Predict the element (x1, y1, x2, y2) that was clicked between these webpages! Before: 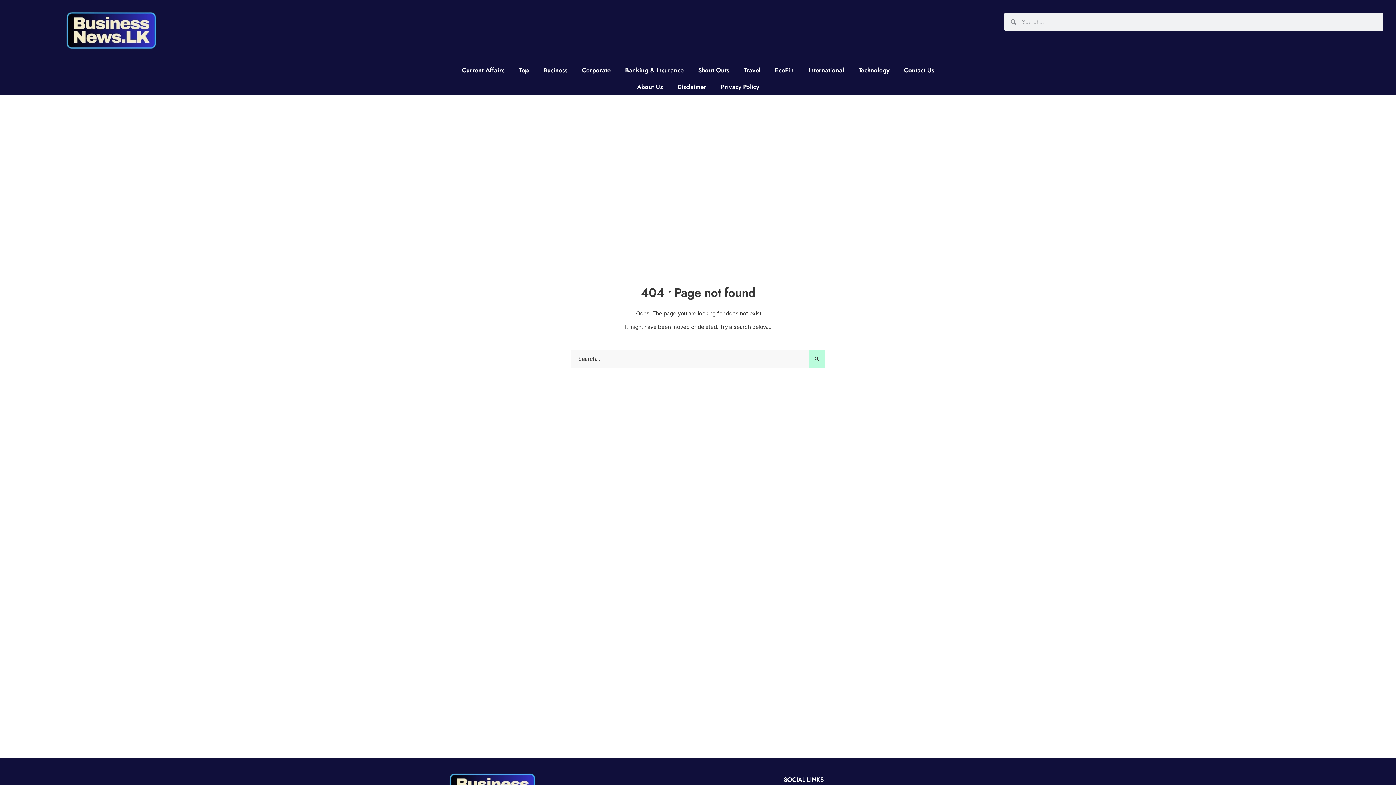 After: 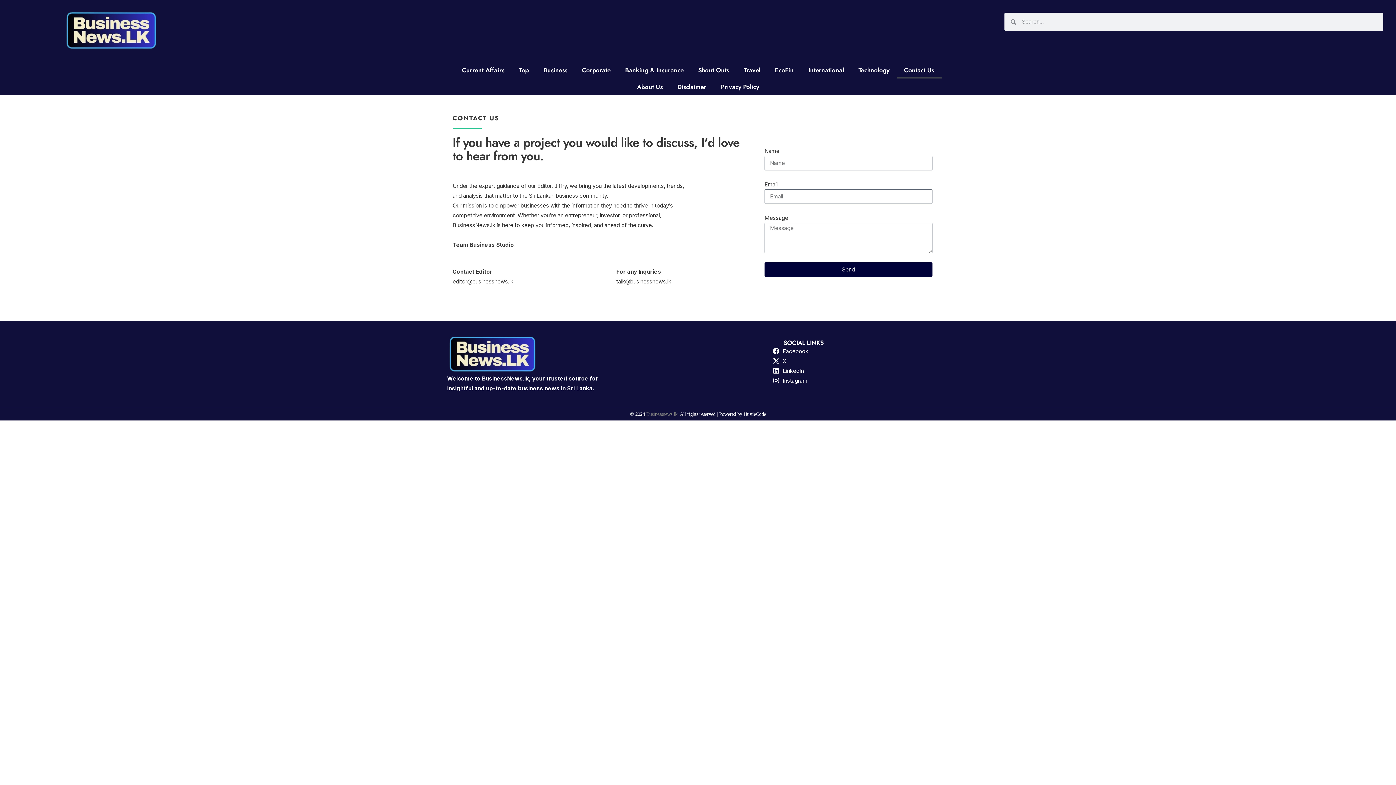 Action: bbox: (896, 61, 941, 78) label: Contact Us